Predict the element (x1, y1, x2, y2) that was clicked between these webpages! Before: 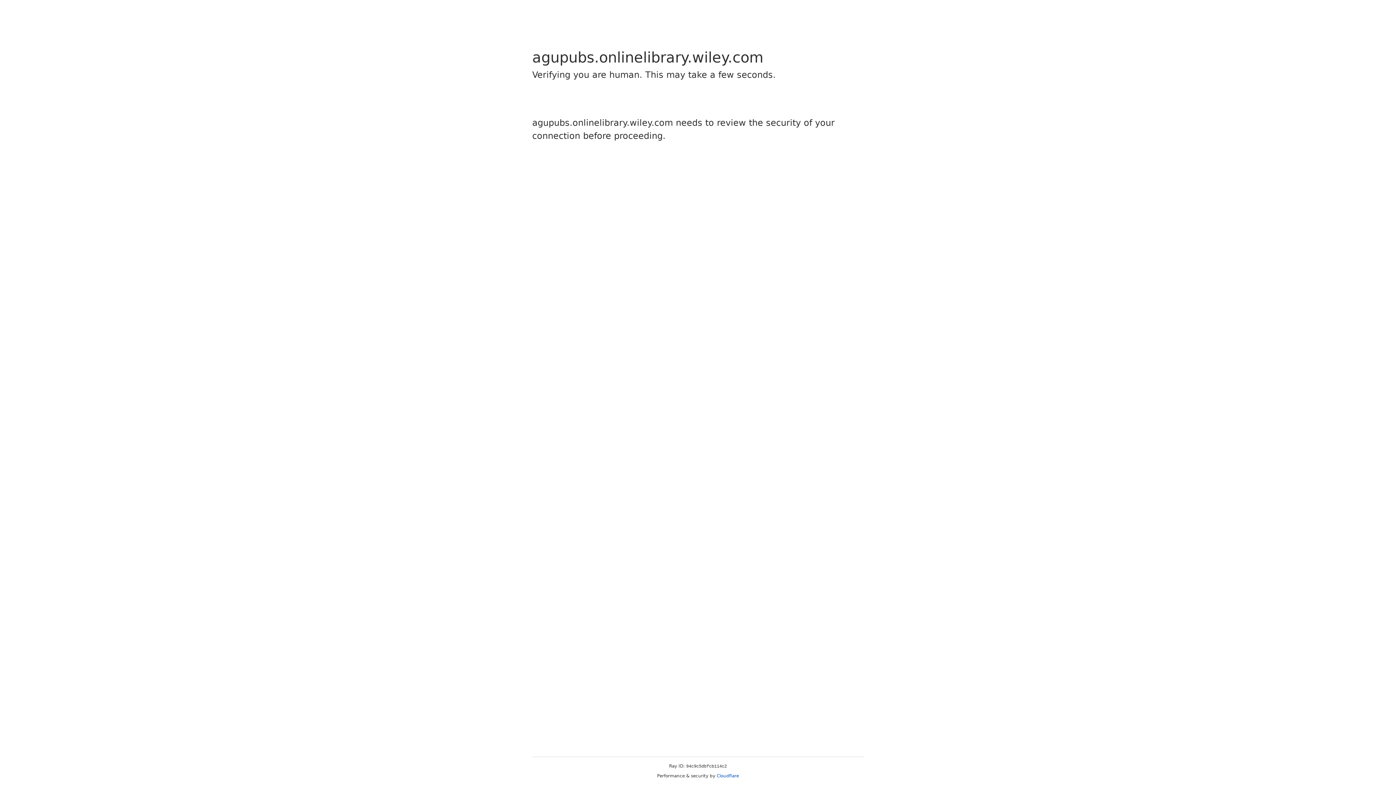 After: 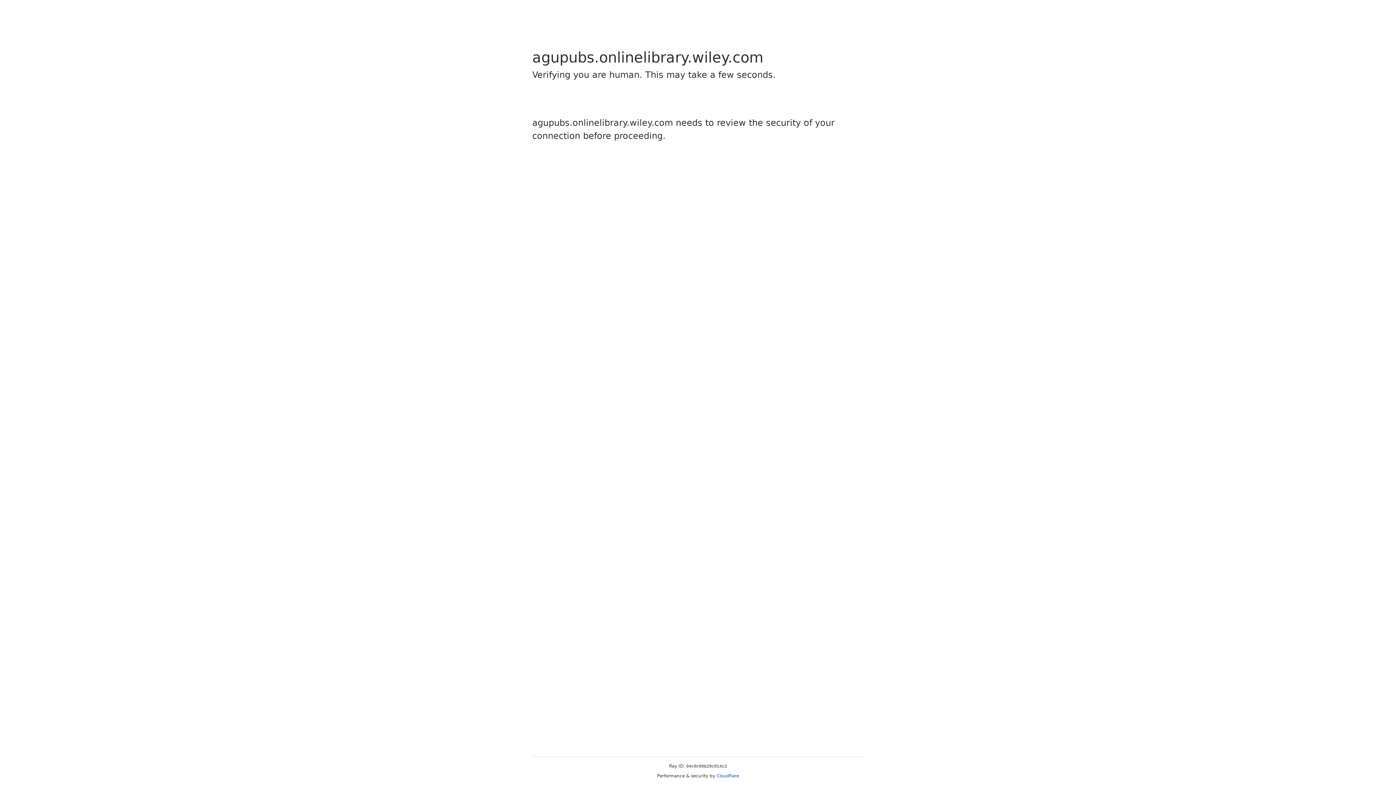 Action: label: Cloudflare bbox: (716, 773, 739, 778)